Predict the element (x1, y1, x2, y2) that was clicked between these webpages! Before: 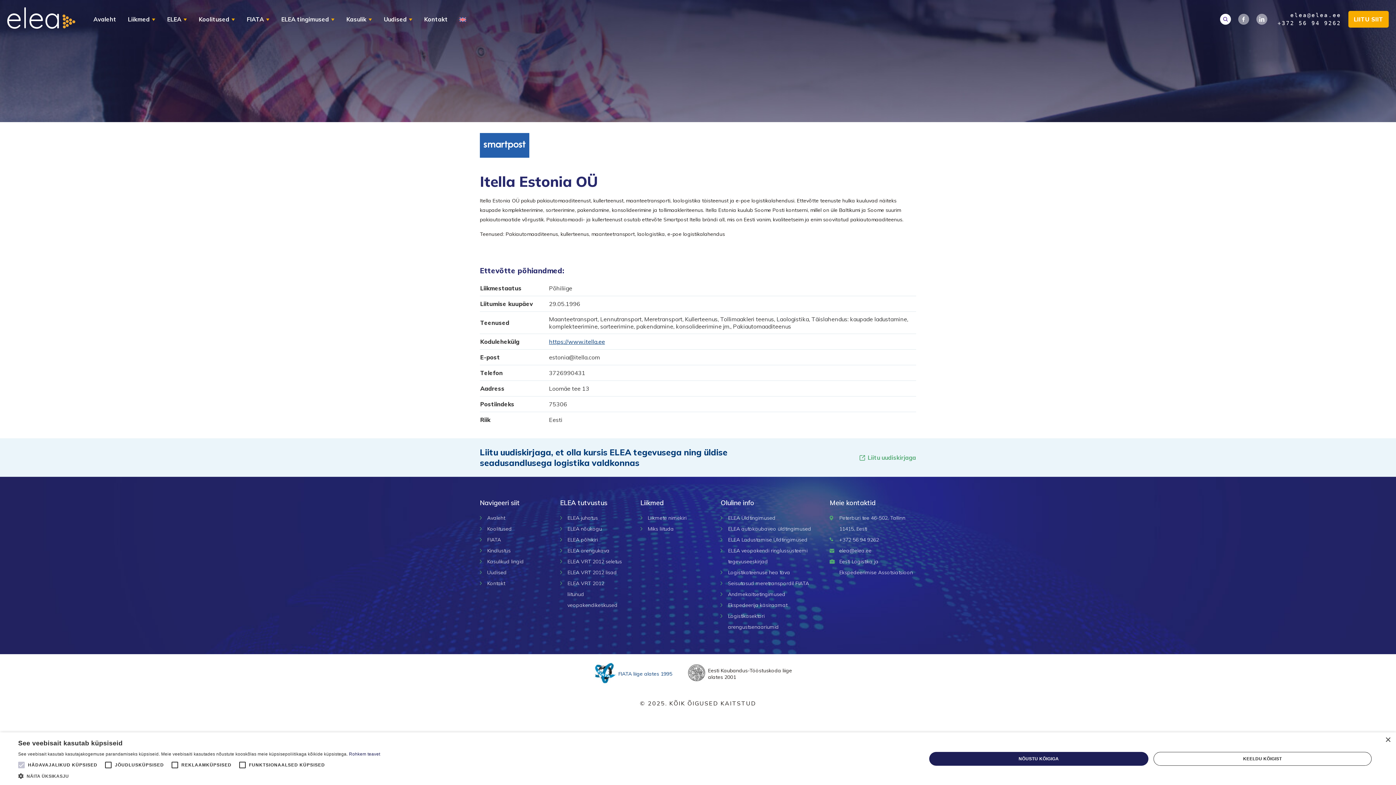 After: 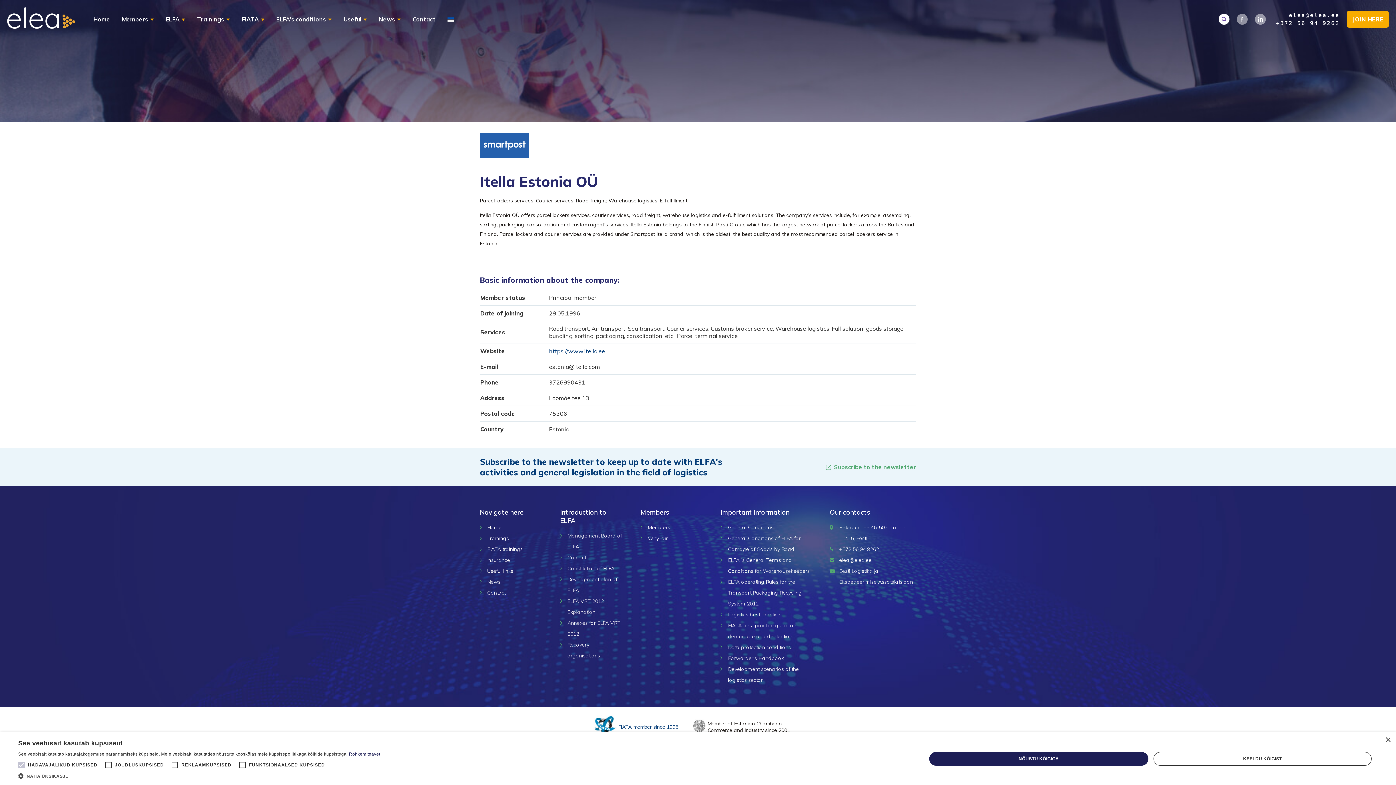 Action: bbox: (459, 17, 466, 21)